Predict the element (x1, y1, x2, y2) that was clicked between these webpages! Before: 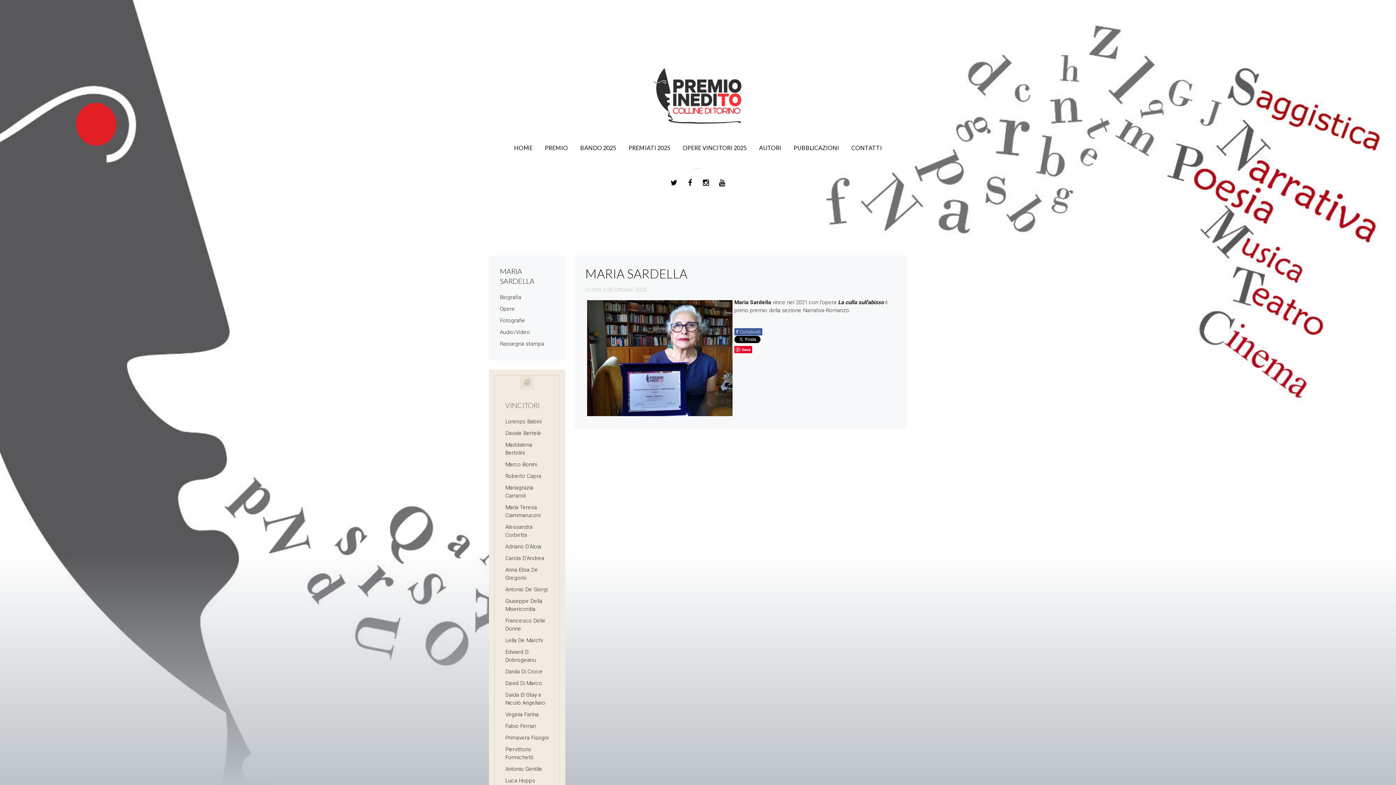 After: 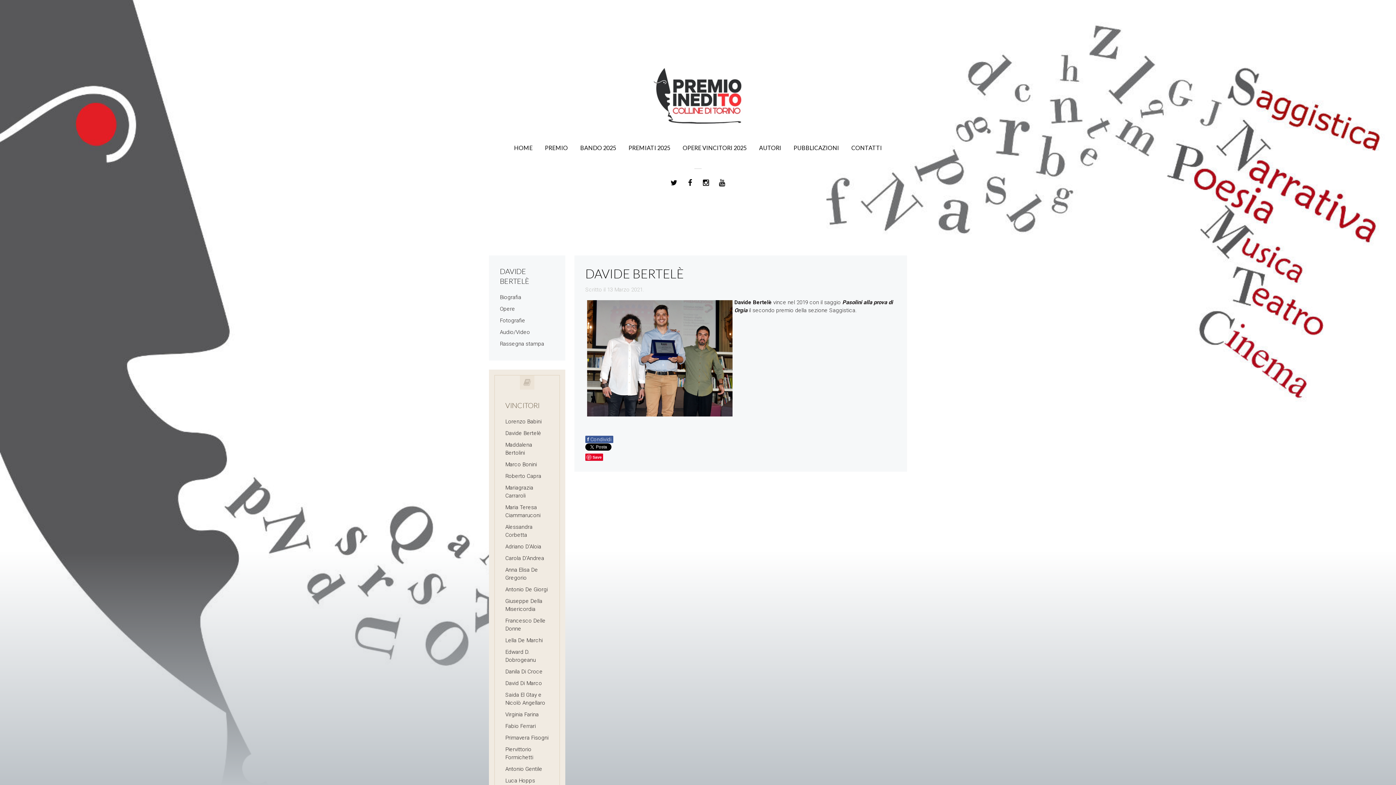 Action: label: Davide Bertelè bbox: (505, 427, 549, 439)